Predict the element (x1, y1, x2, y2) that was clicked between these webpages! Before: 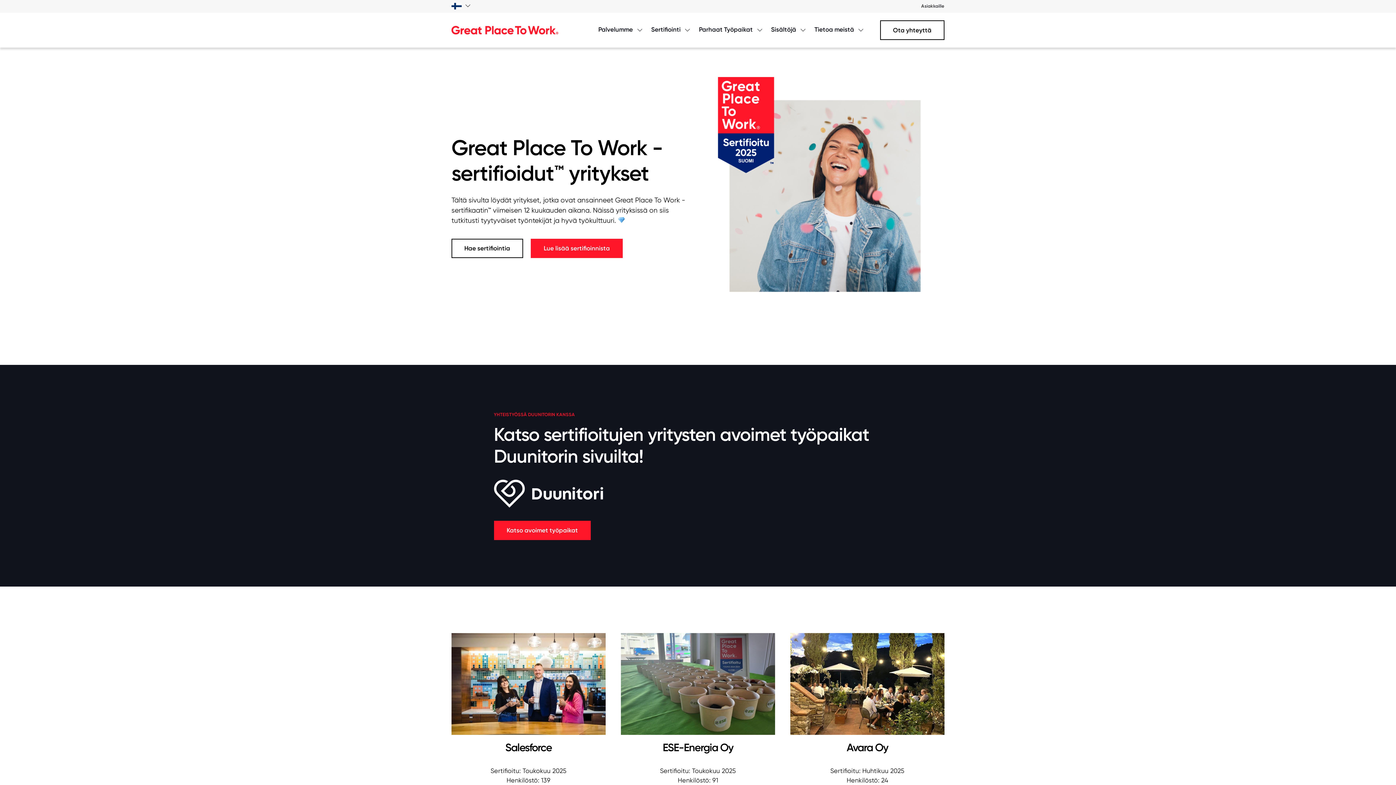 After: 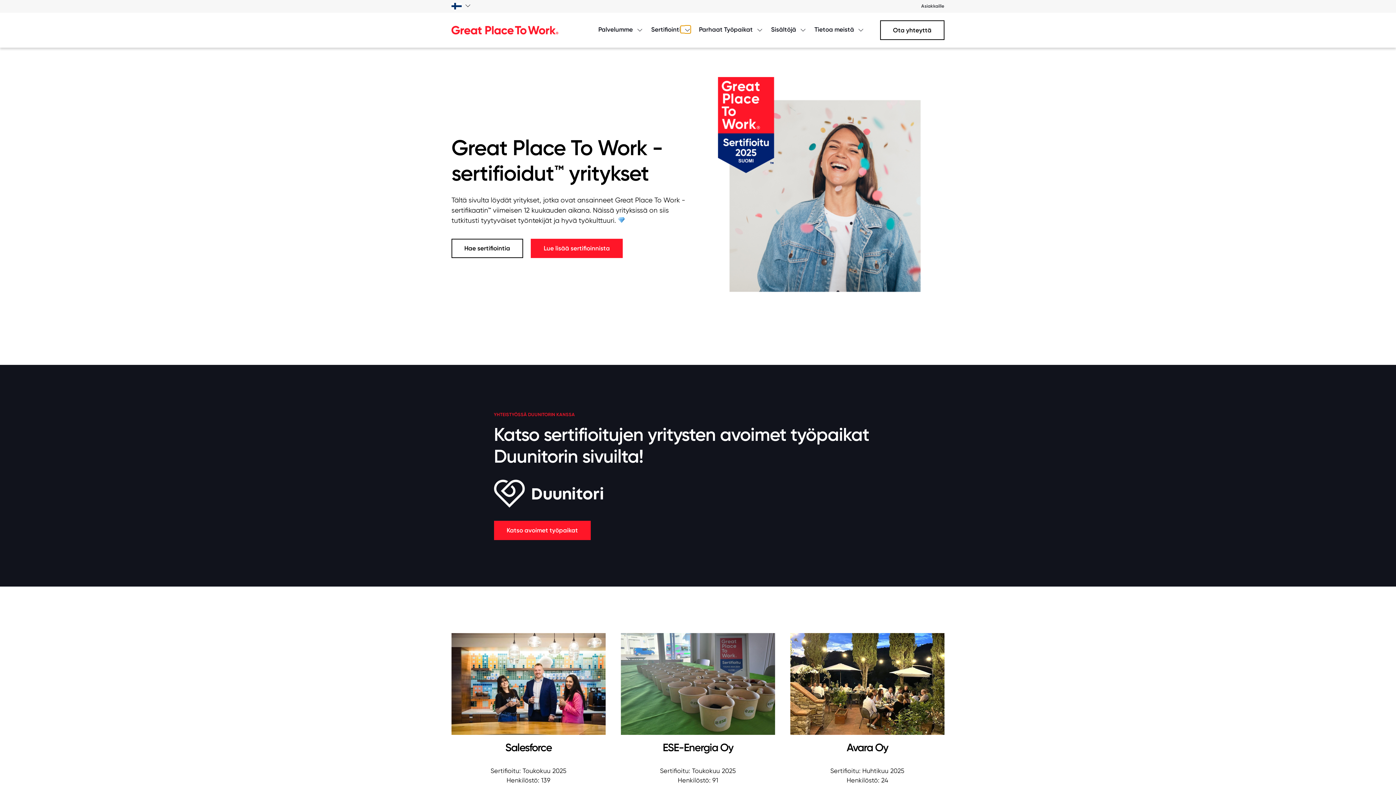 Action: bbox: (680, 25, 690, 33) label: Avaa valikko